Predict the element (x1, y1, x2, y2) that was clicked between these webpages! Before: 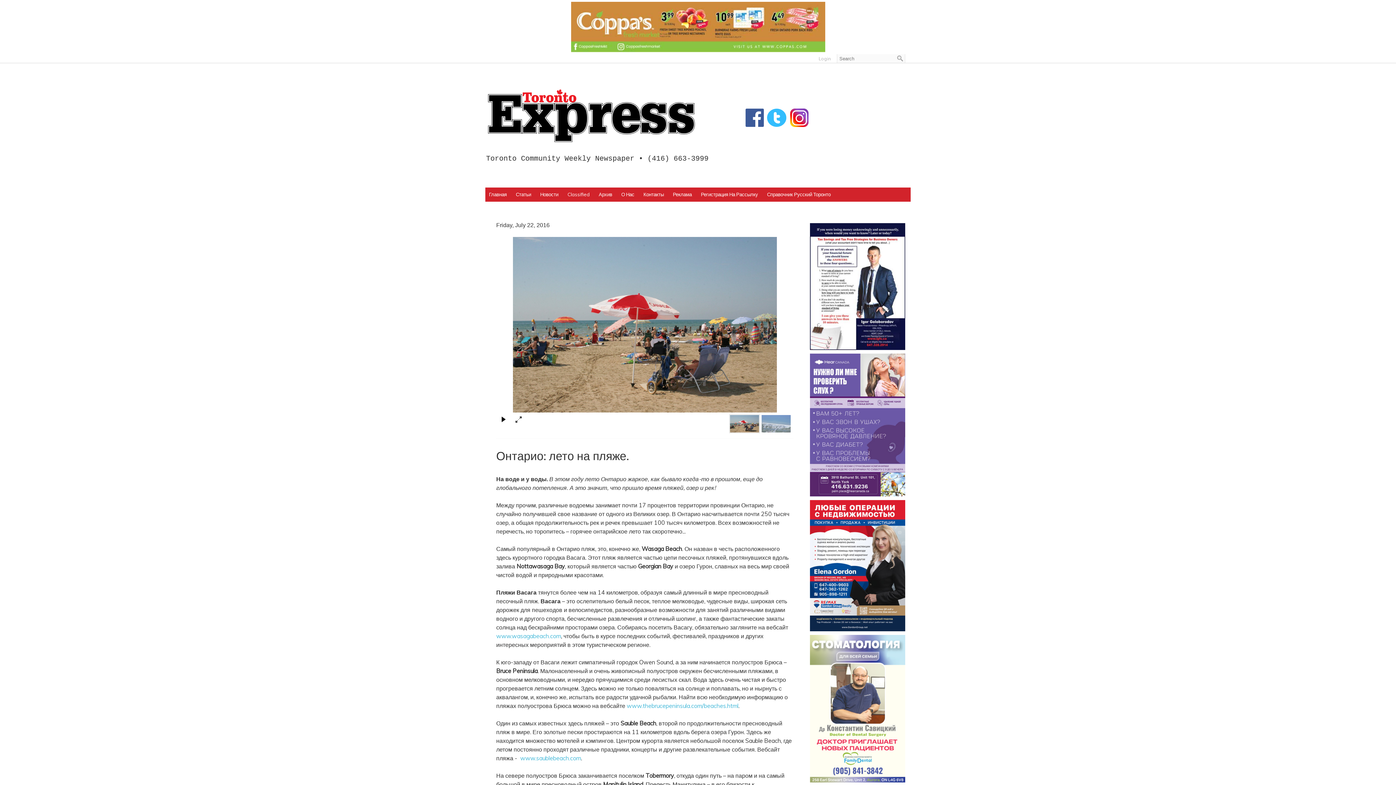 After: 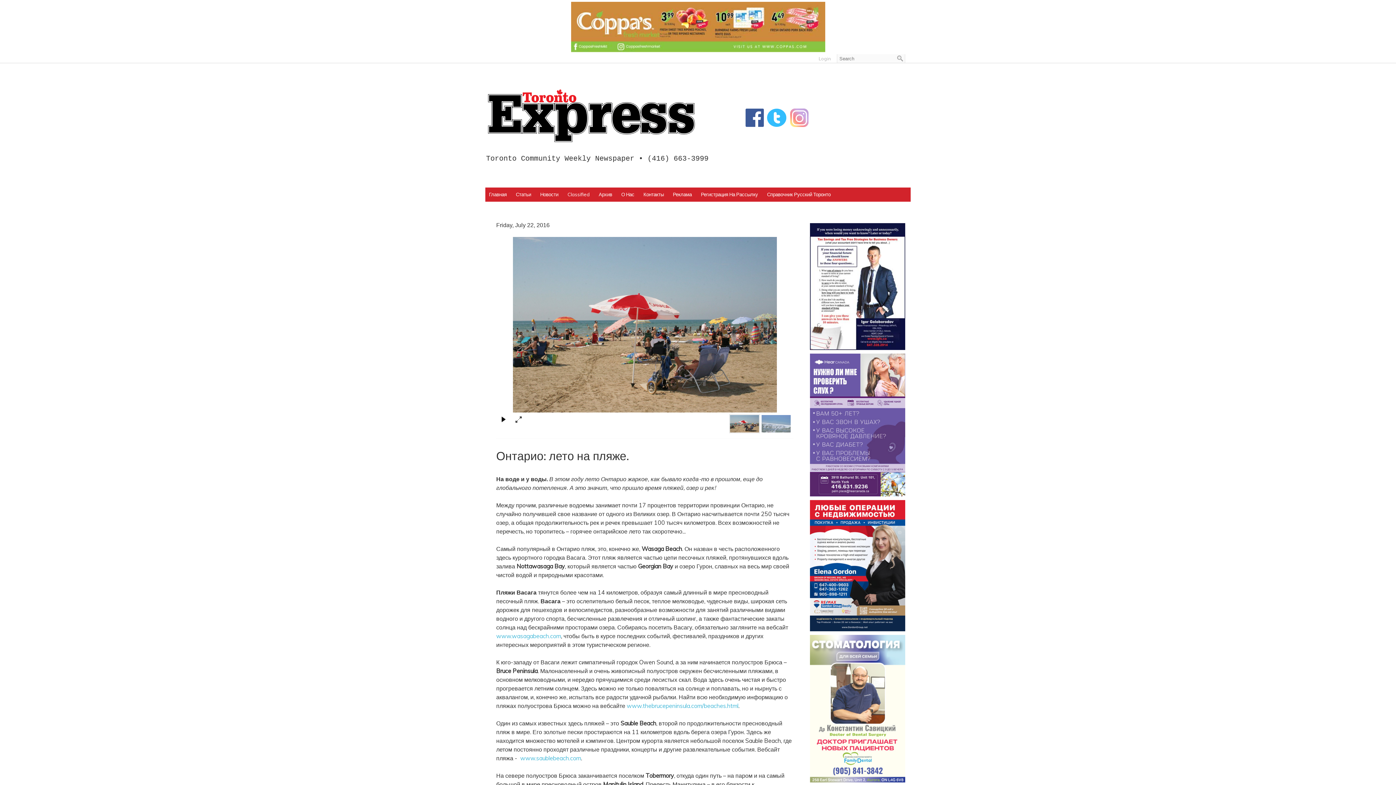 Action: bbox: (789, 113, 809, 120)